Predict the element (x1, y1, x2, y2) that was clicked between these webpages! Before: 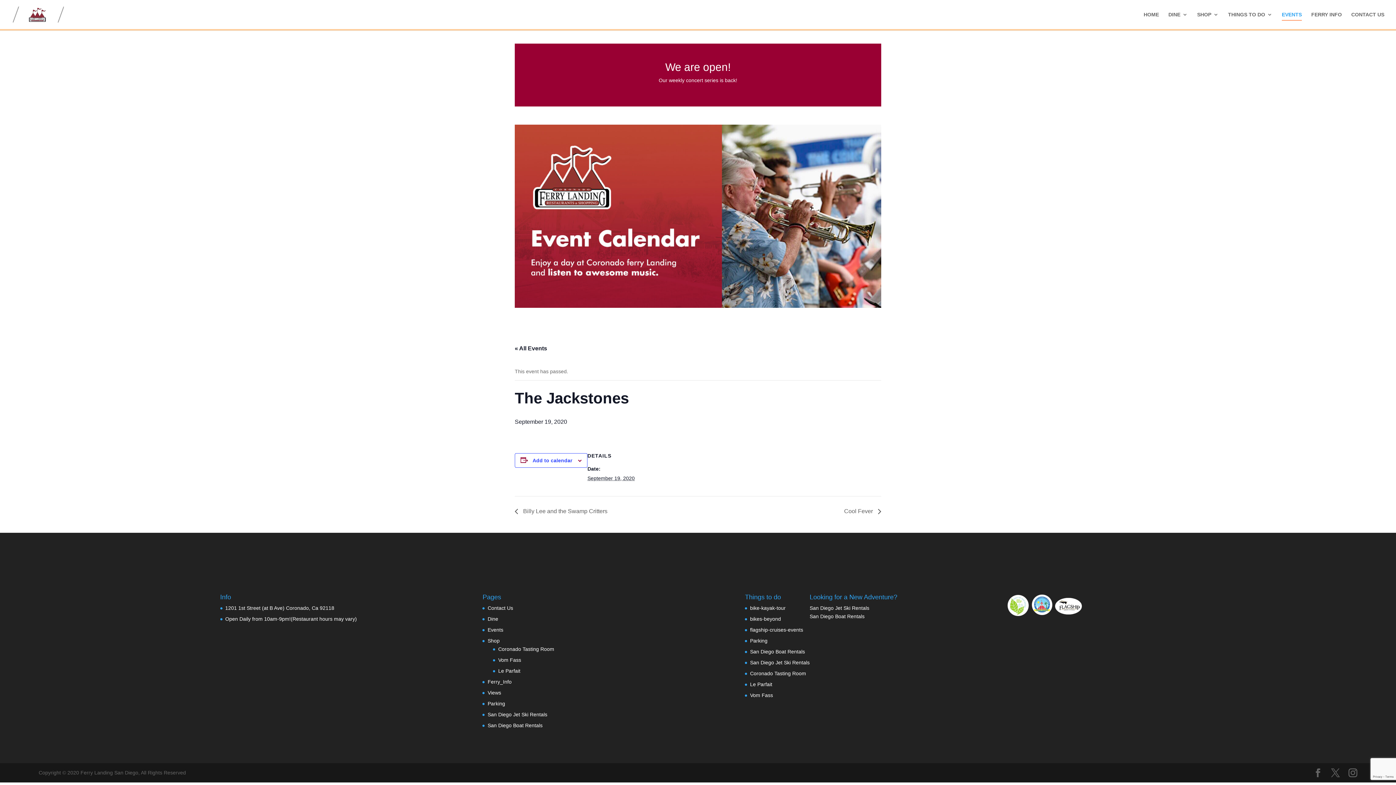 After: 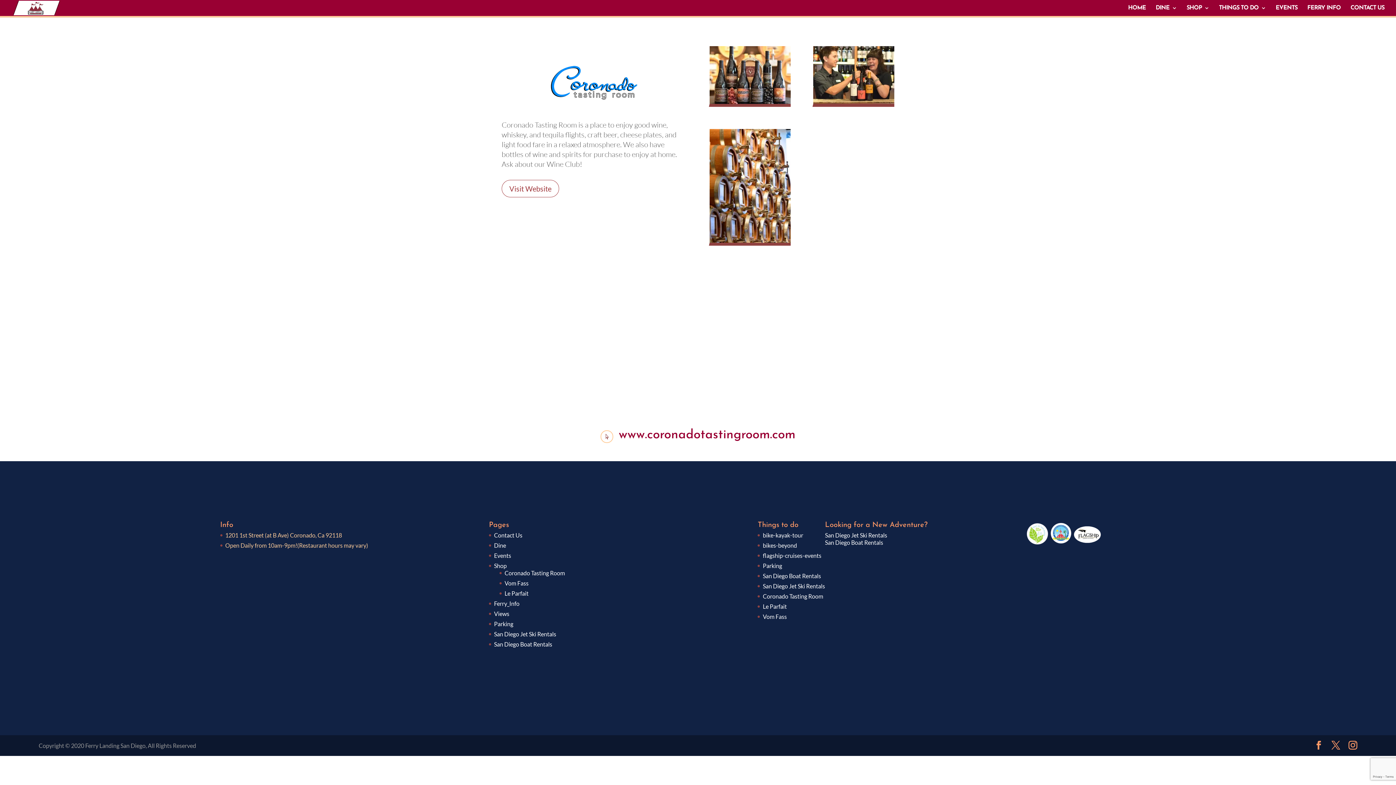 Action: bbox: (750, 670, 806, 676) label: Coronado Tasting Room